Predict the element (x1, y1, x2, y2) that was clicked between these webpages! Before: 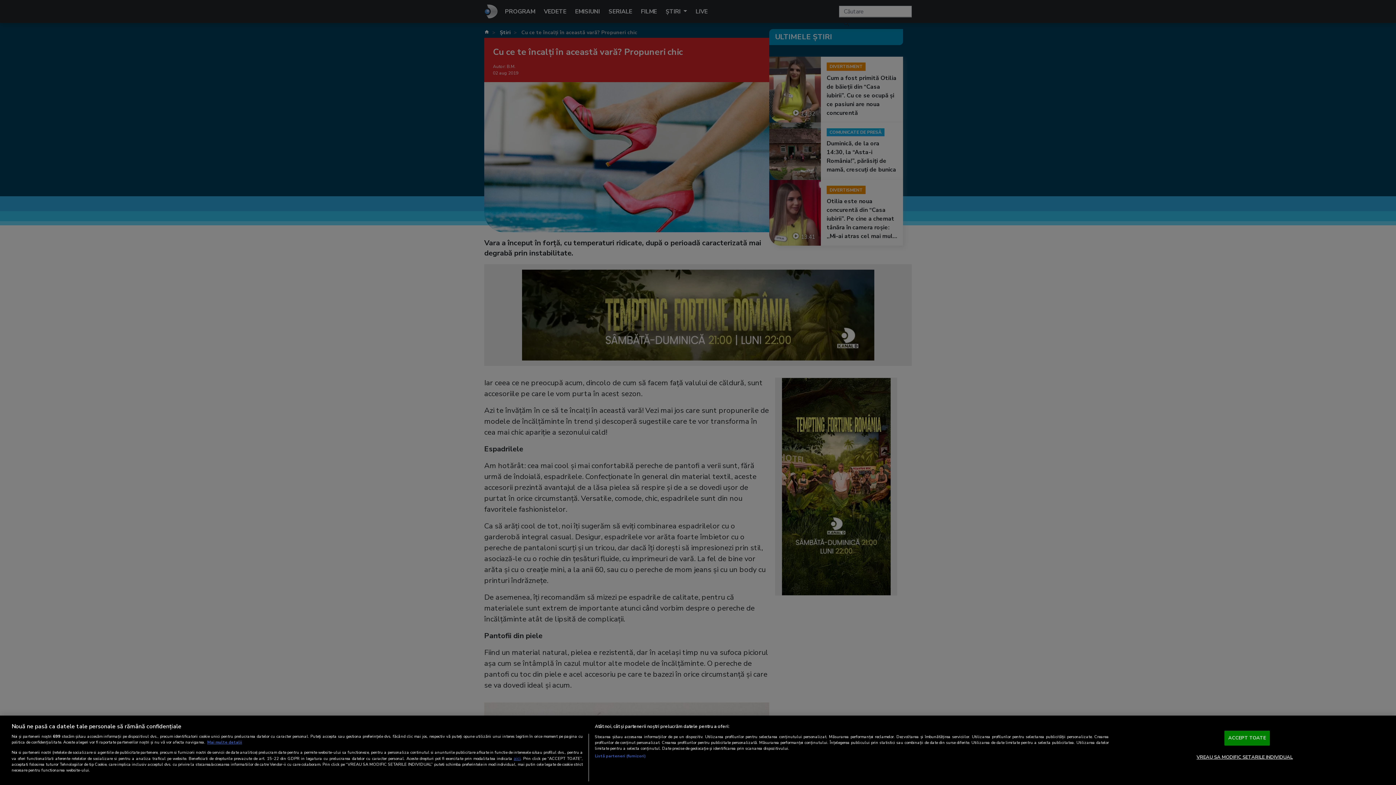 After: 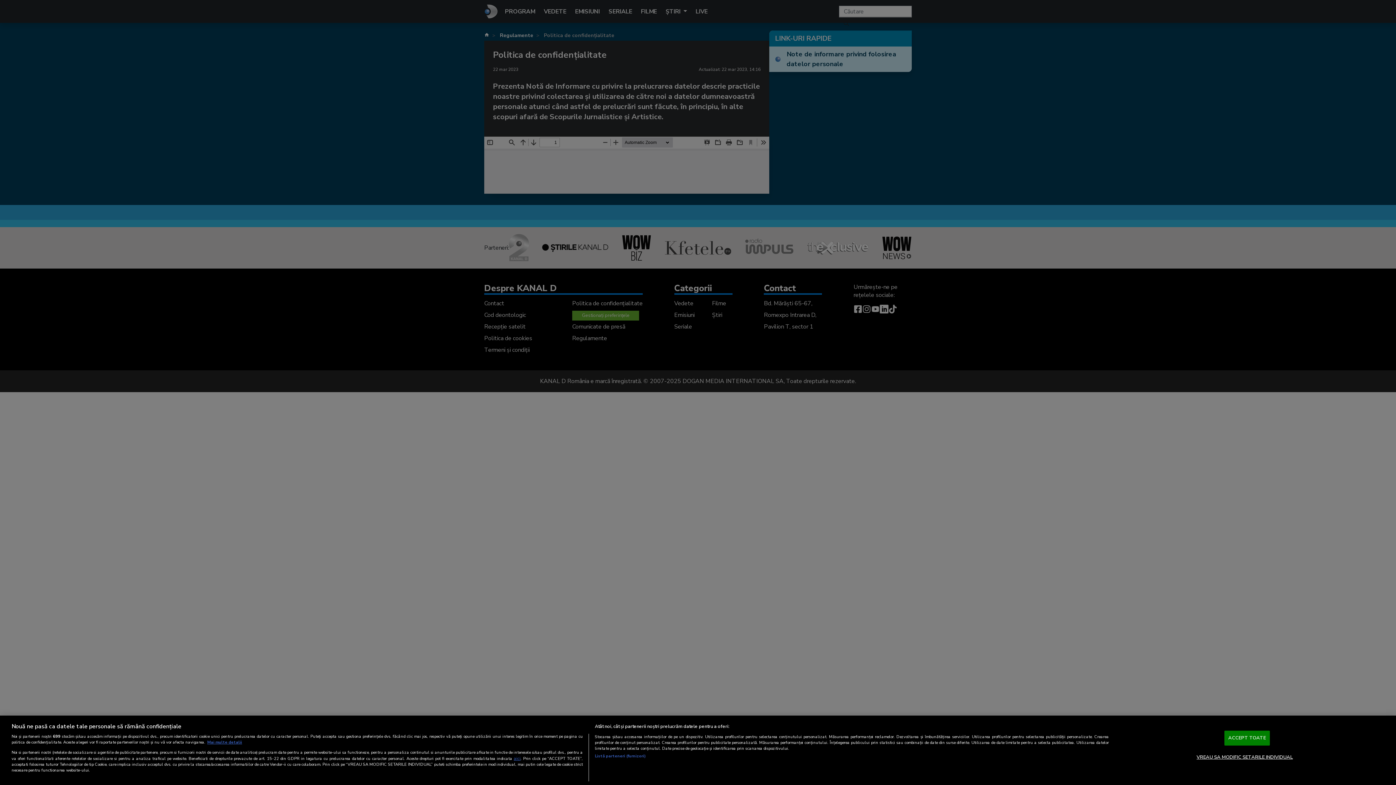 Action: label: aici bbox: (513, 755, 520, 761)